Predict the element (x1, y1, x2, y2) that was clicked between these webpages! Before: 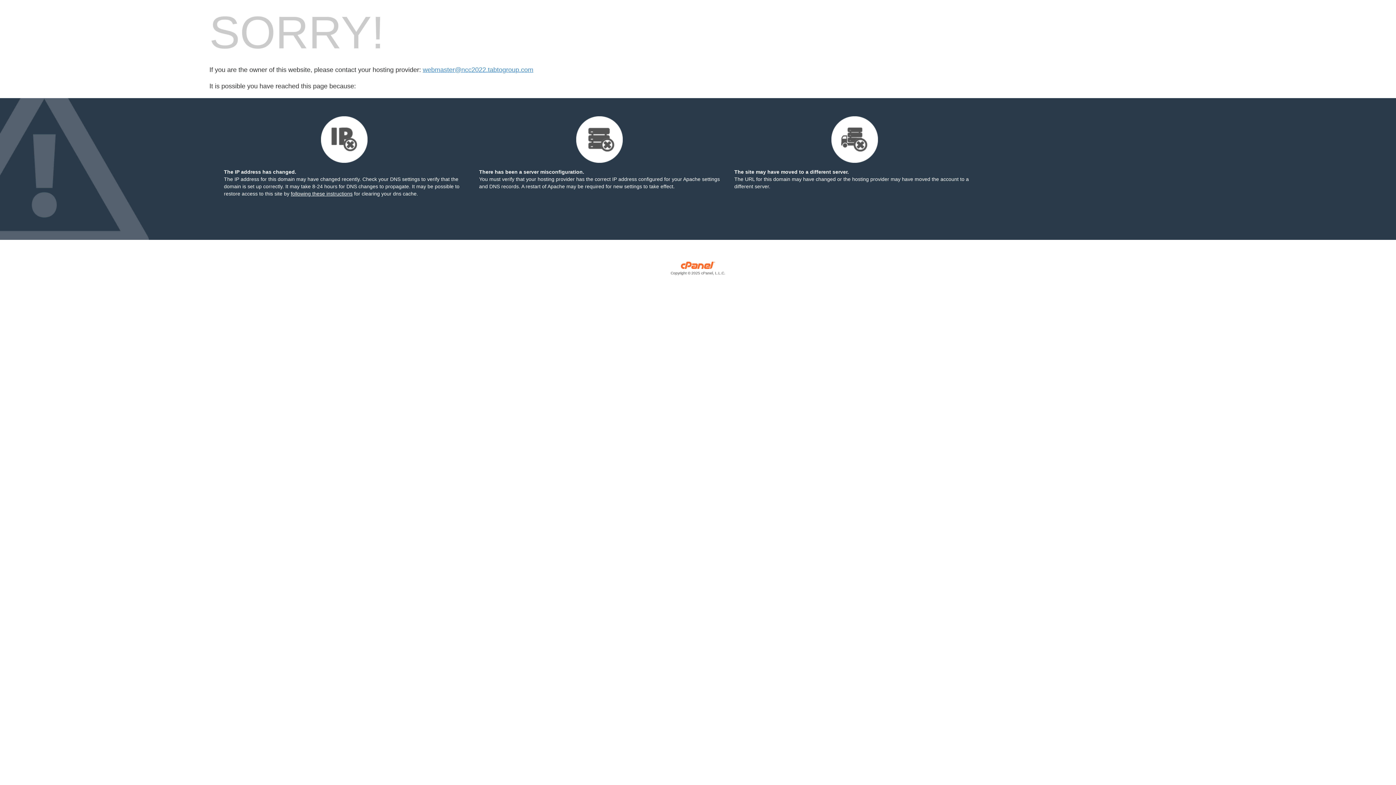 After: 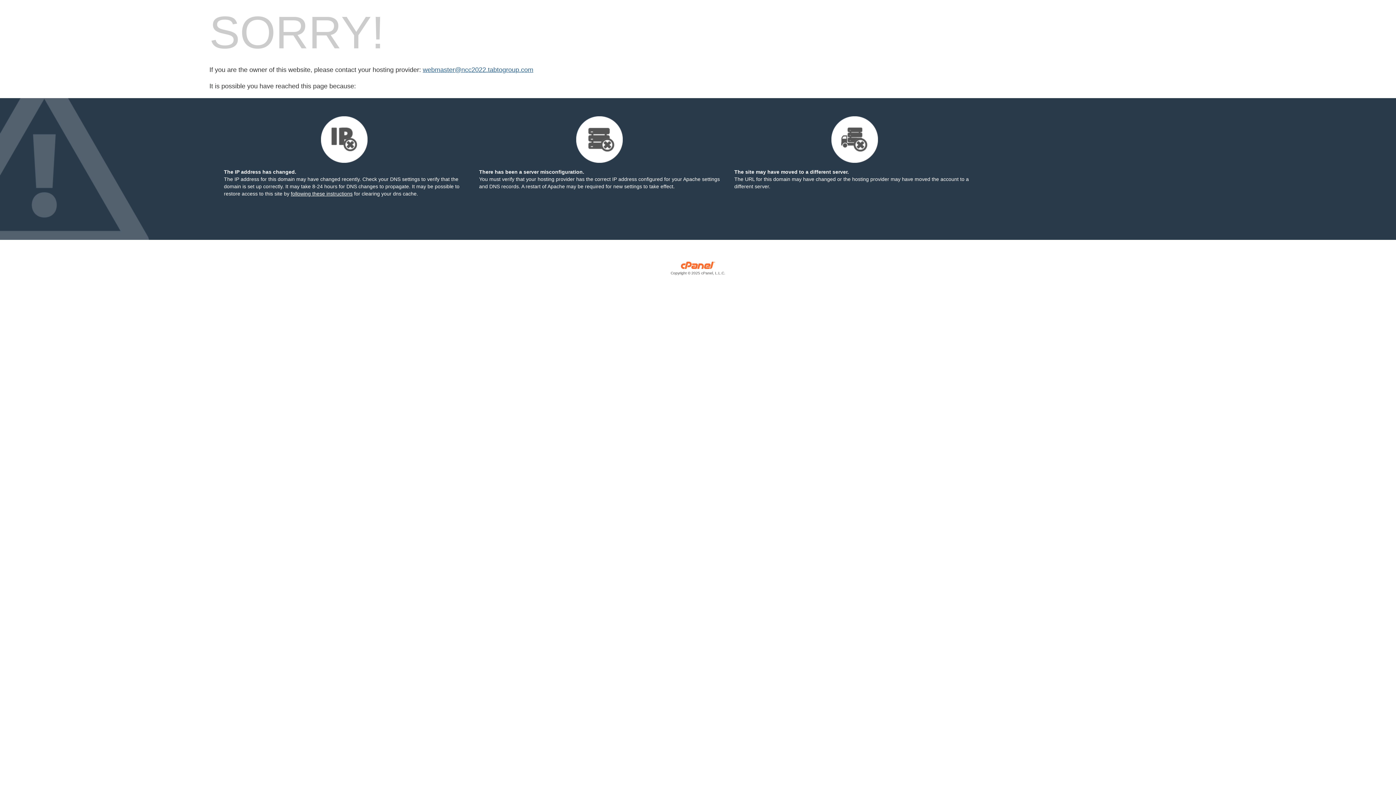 Action: bbox: (422, 66, 533, 73) label: webmaster@ncc2022.tabtogroup.com